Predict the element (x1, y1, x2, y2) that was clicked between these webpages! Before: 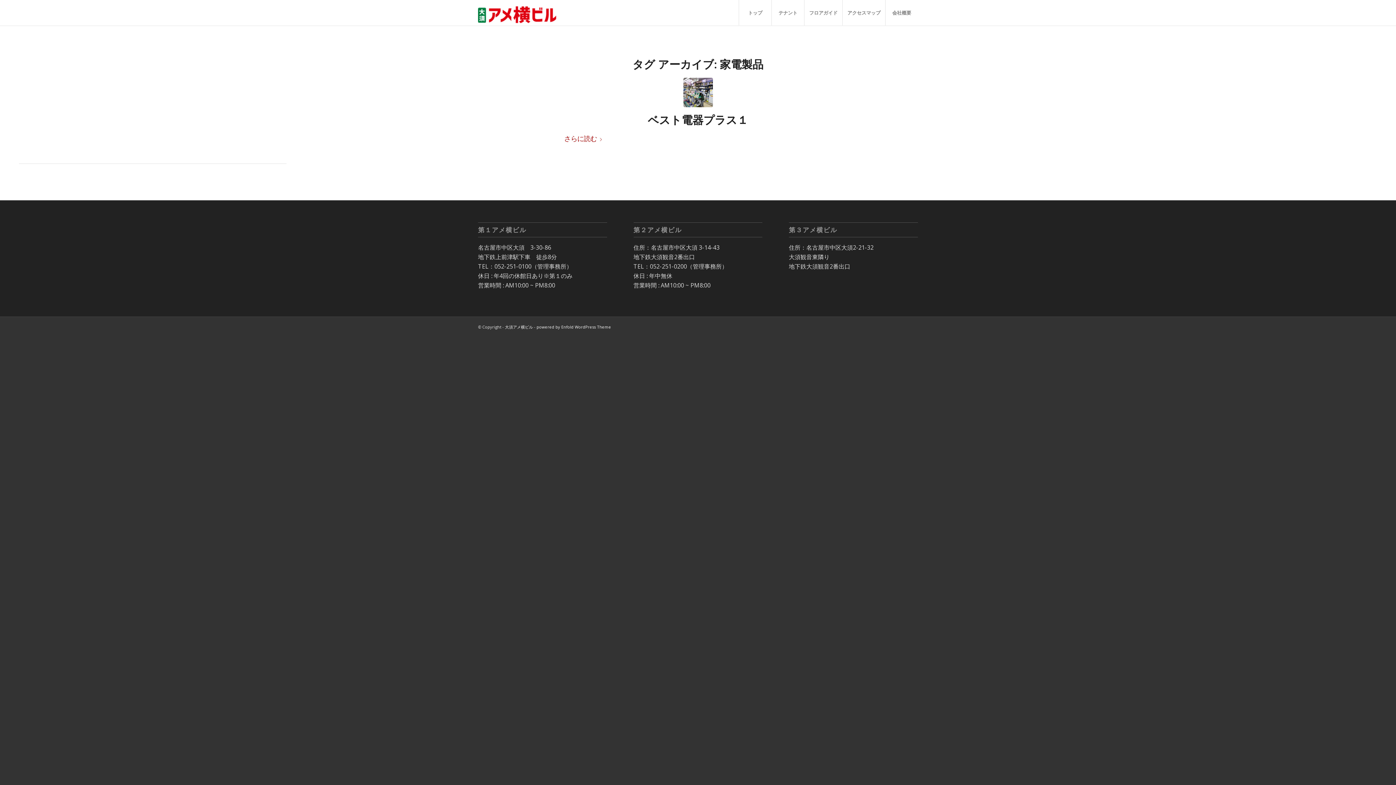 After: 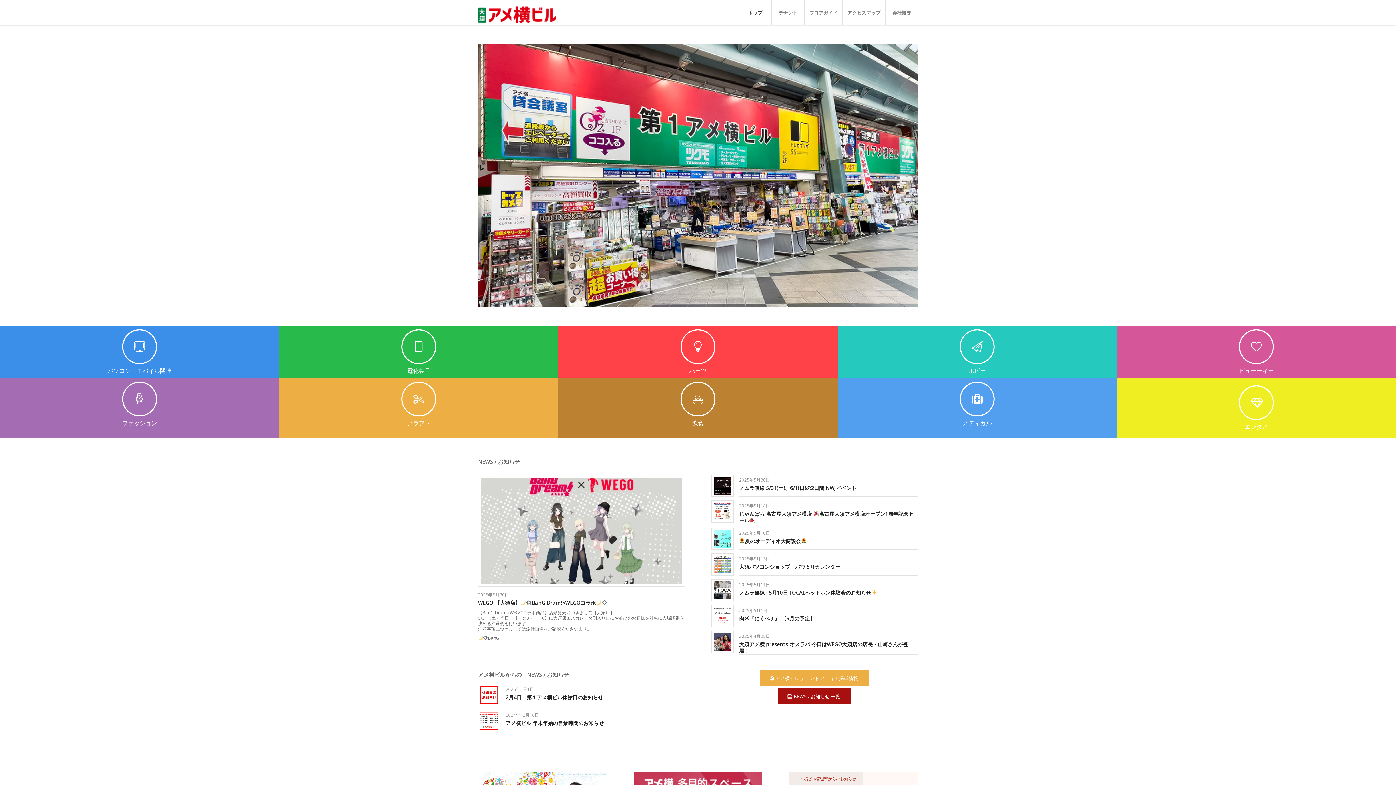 Action: bbox: (505, 324, 533, 329) label: 大須アメ横ビル